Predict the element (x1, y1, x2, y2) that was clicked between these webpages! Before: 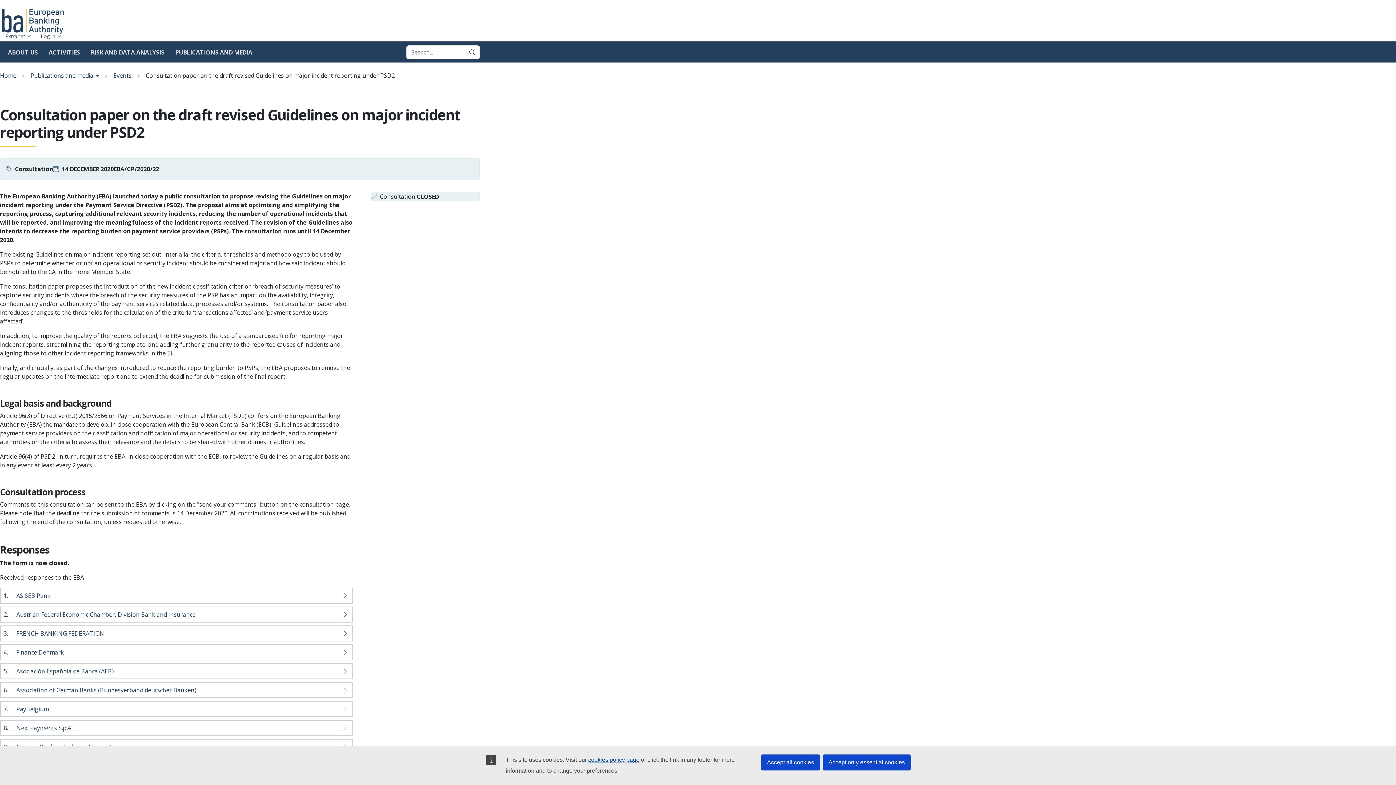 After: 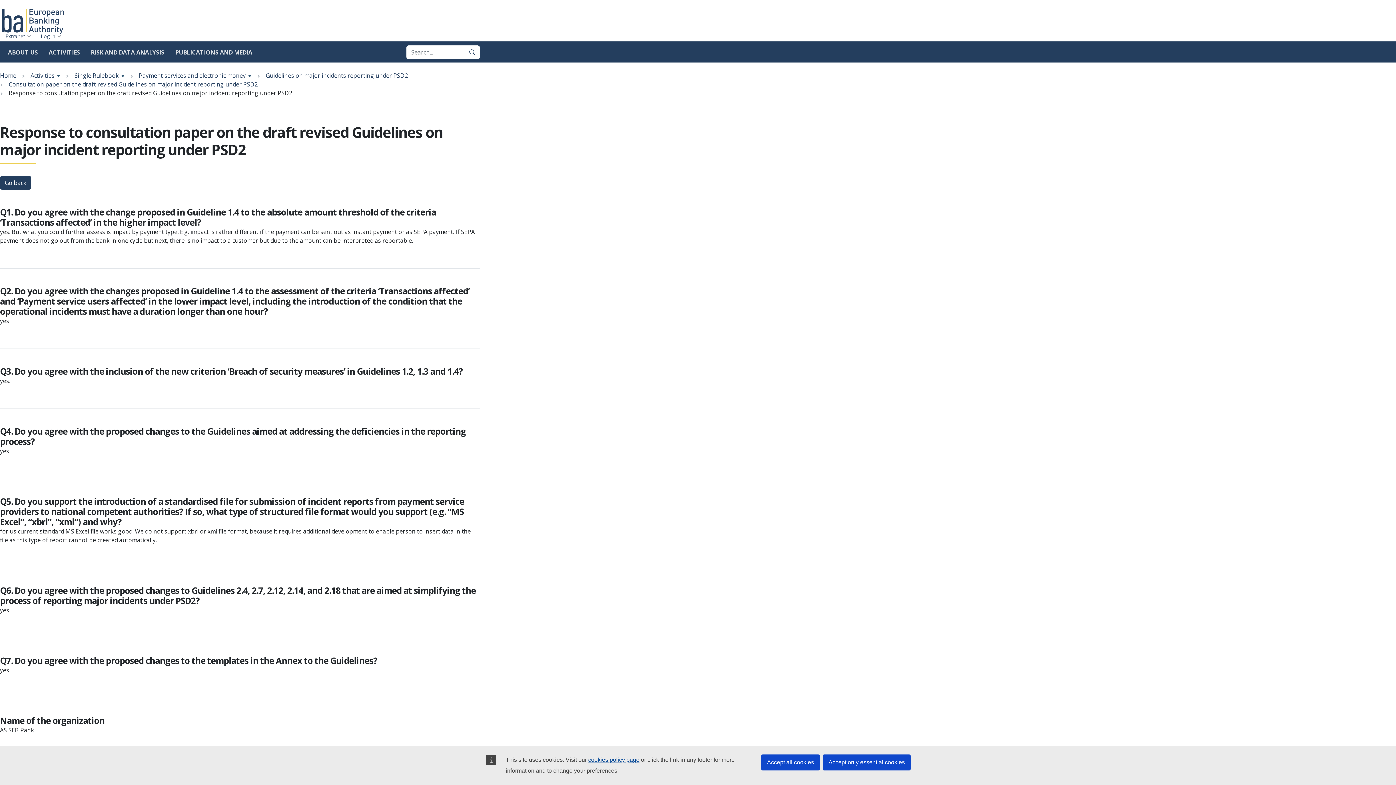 Action: label: 1.
AS SEB Pank bbox: (0, 588, 352, 604)